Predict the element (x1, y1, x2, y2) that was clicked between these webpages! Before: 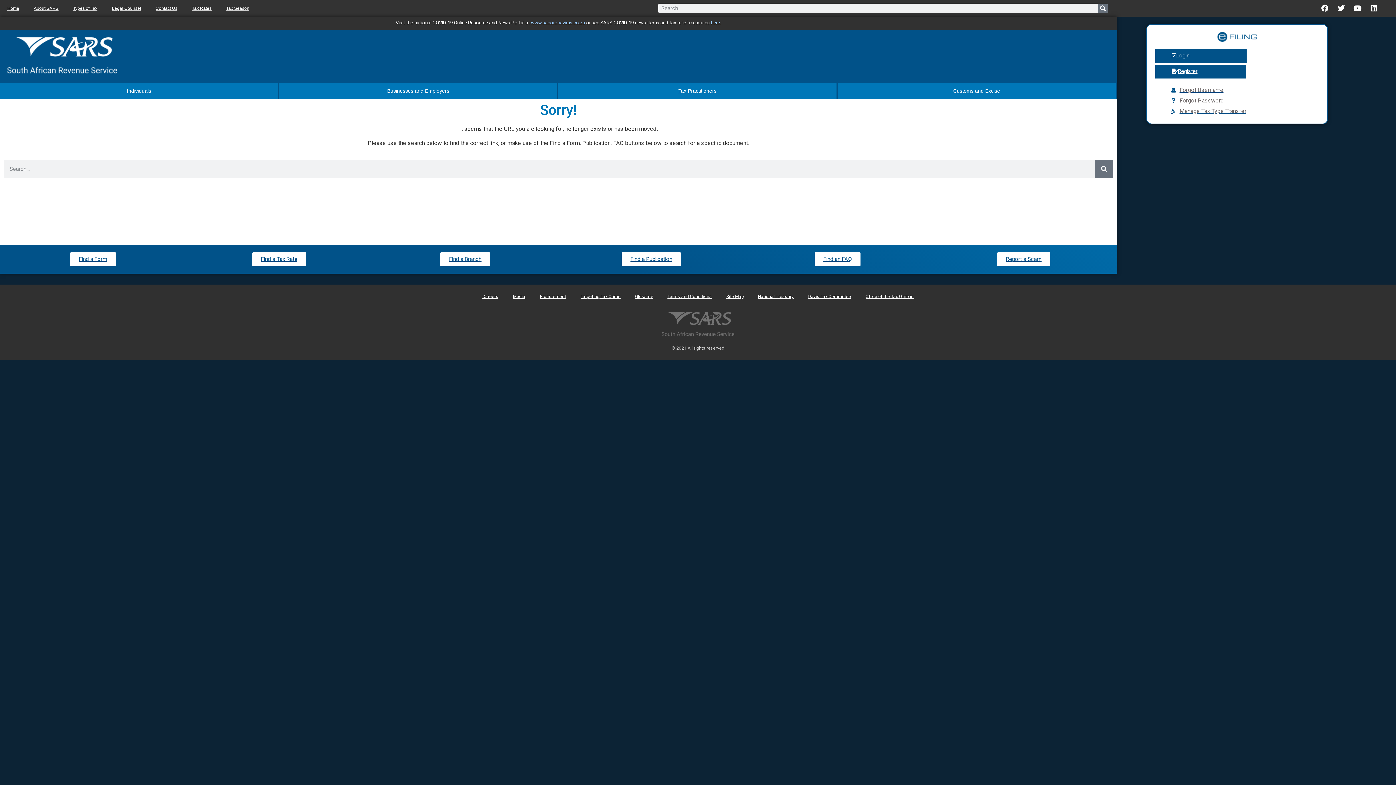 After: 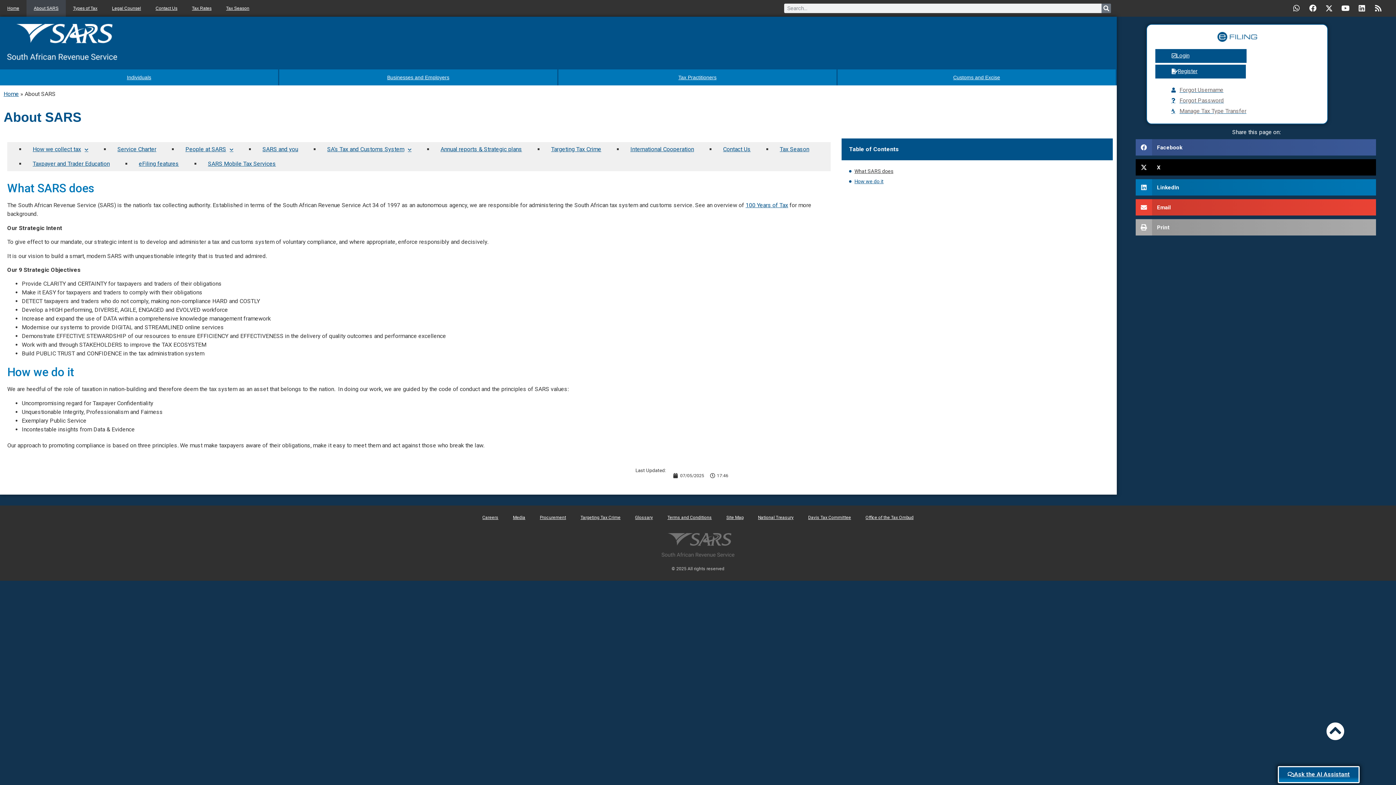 Action: bbox: (26, 0, 65, 16) label: About SARS